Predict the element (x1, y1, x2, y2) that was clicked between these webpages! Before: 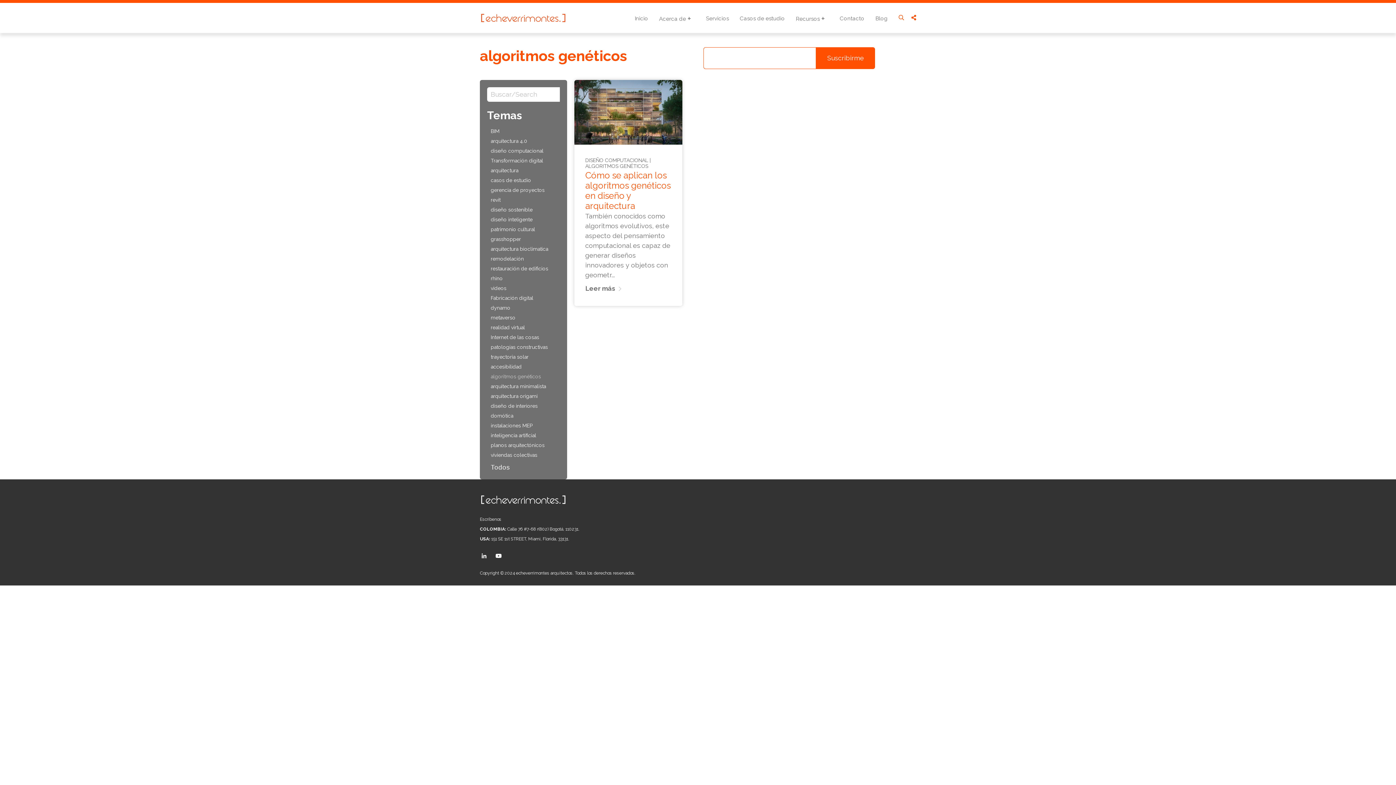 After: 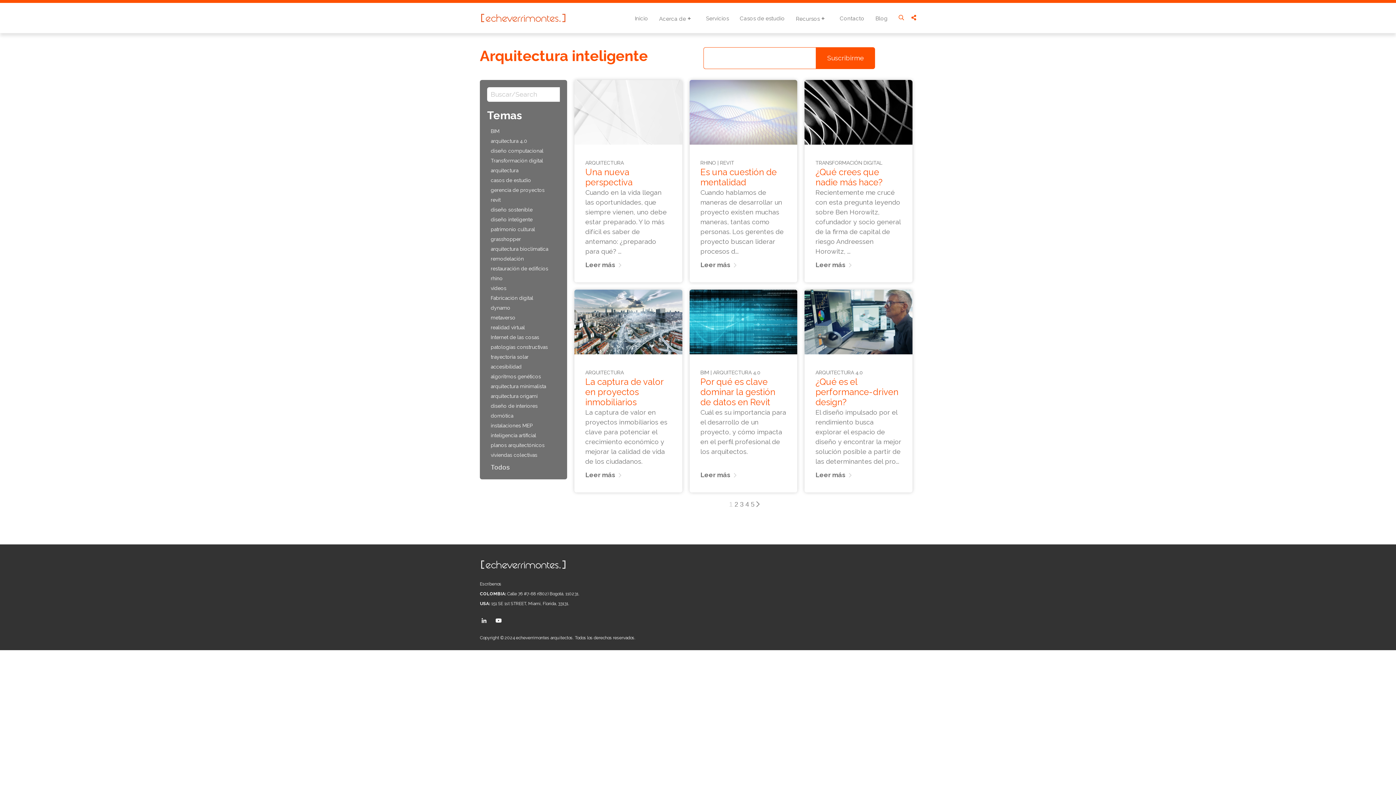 Action: label: Blog bbox: (875, 15, 888, 21)